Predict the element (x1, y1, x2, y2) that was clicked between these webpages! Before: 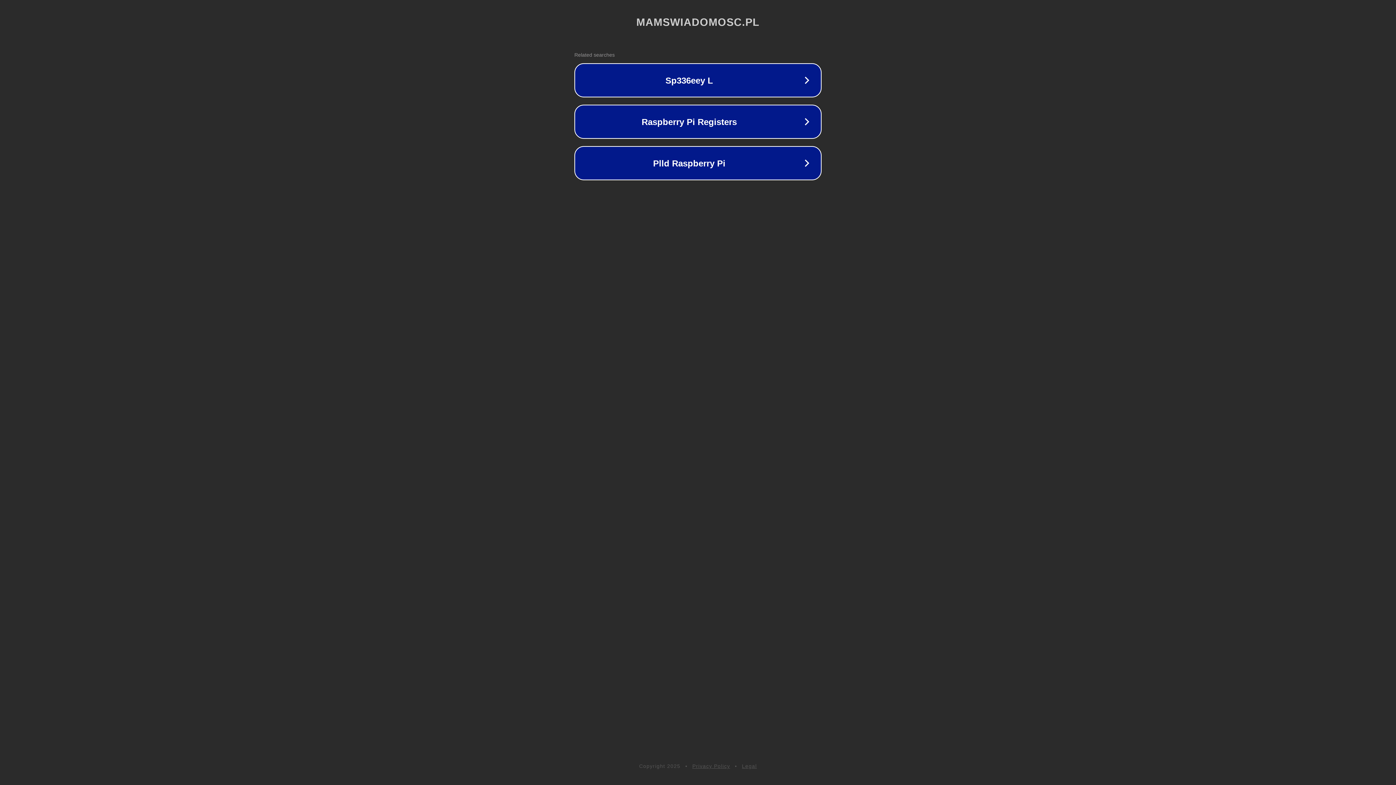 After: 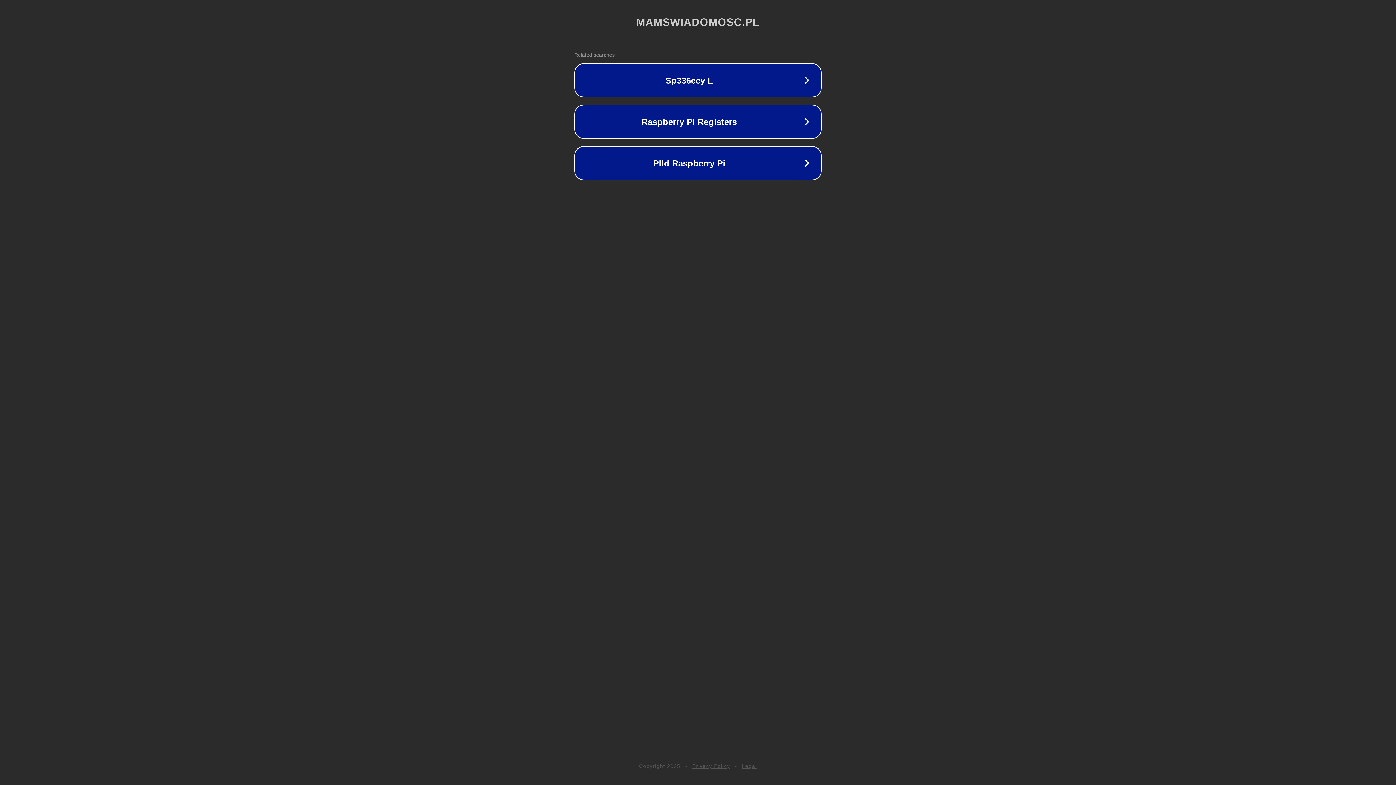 Action: bbox: (742, 763, 757, 769) label: Legal